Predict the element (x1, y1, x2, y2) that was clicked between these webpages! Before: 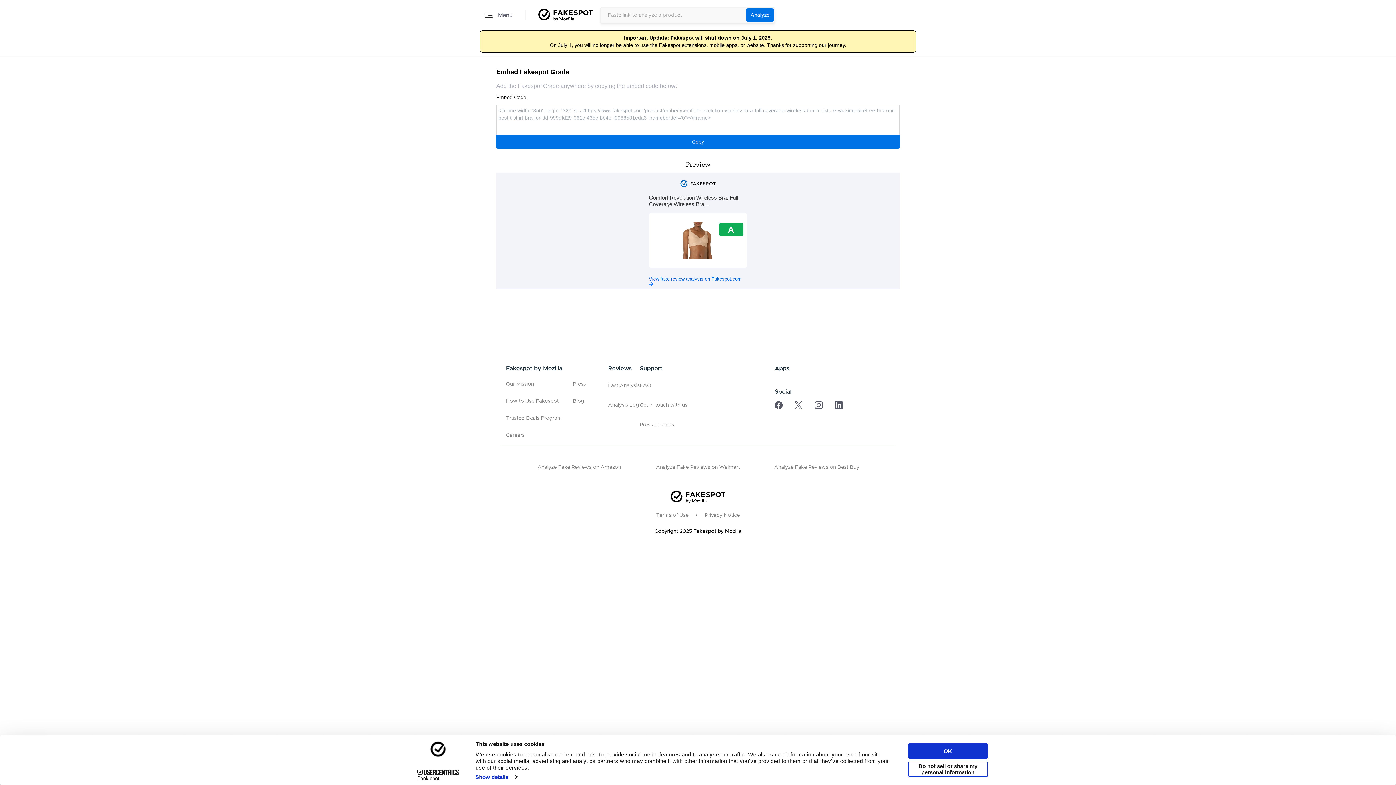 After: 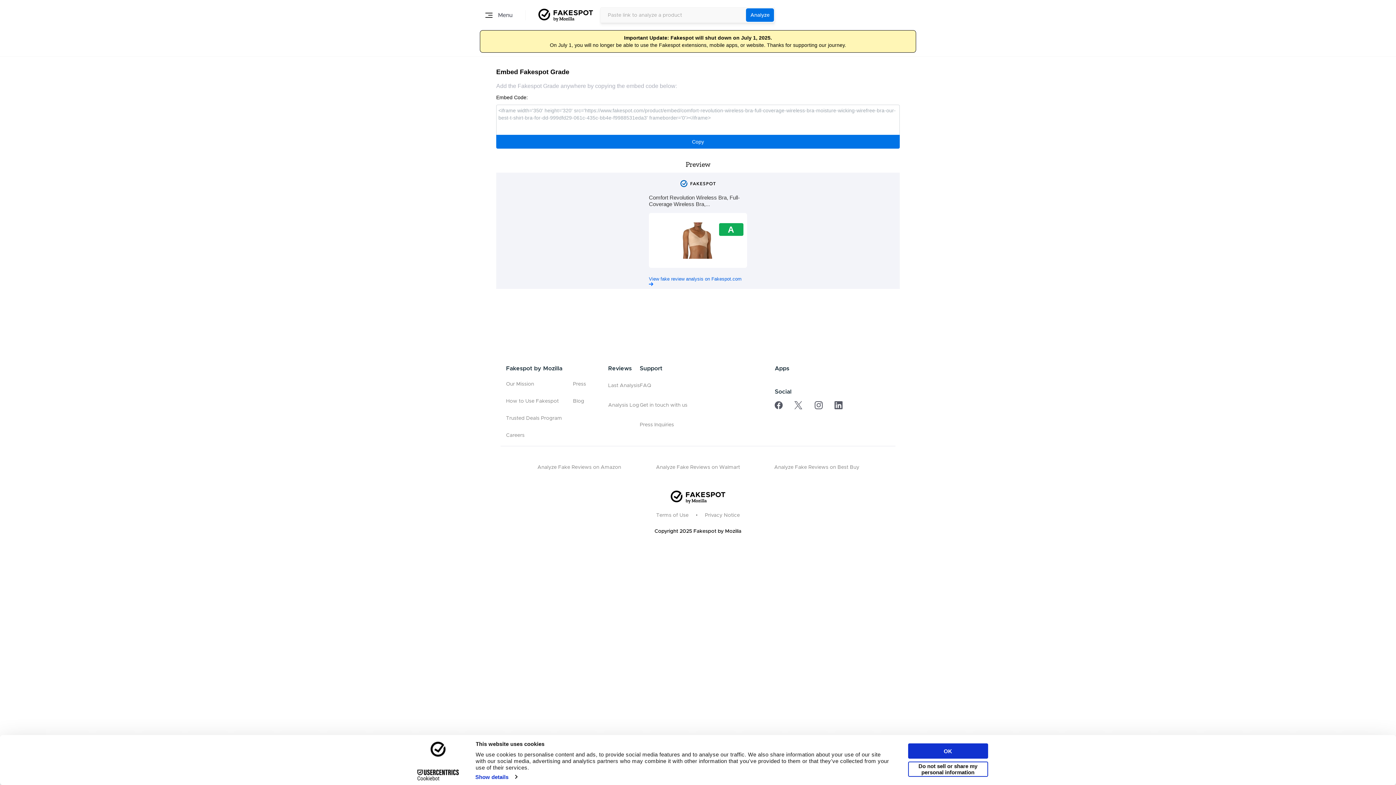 Action: bbox: (782, 402, 814, 408)